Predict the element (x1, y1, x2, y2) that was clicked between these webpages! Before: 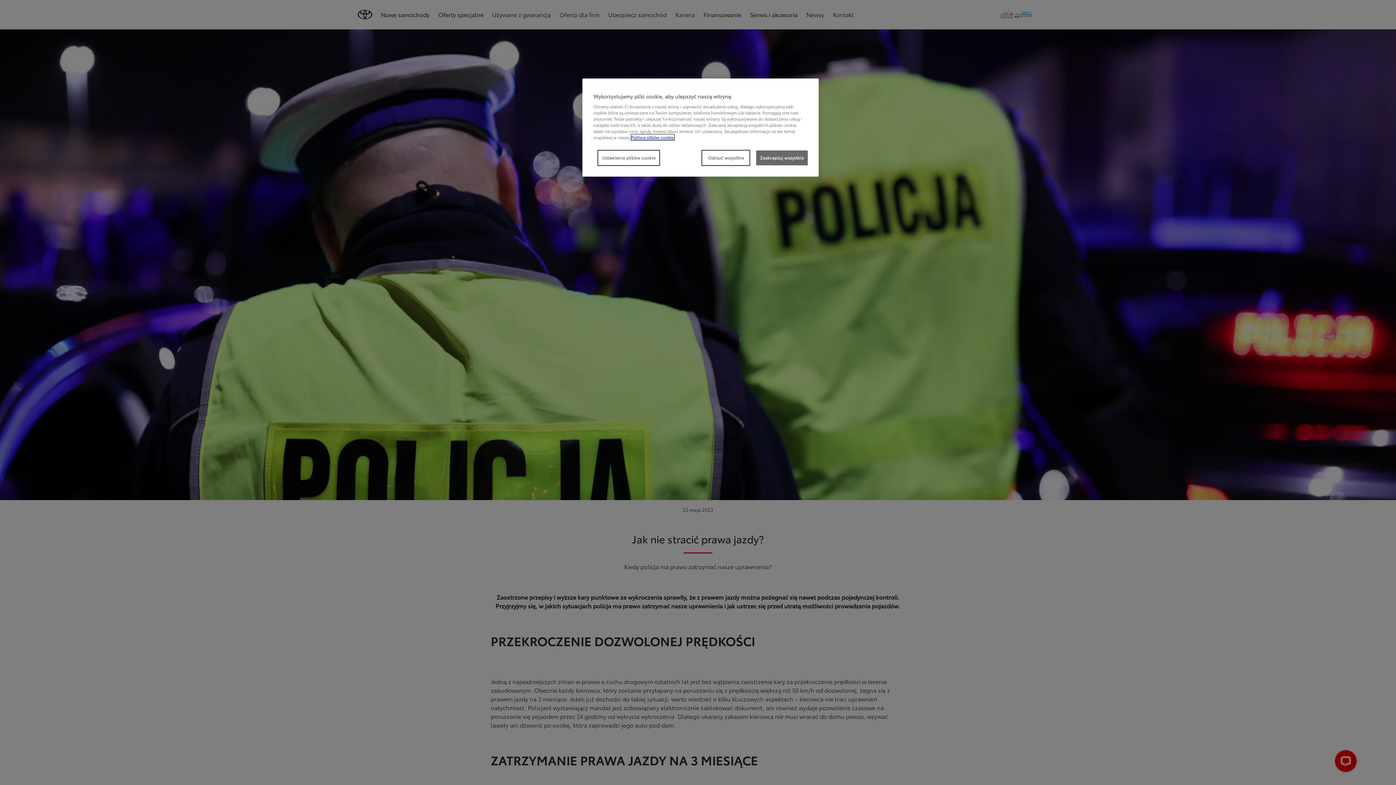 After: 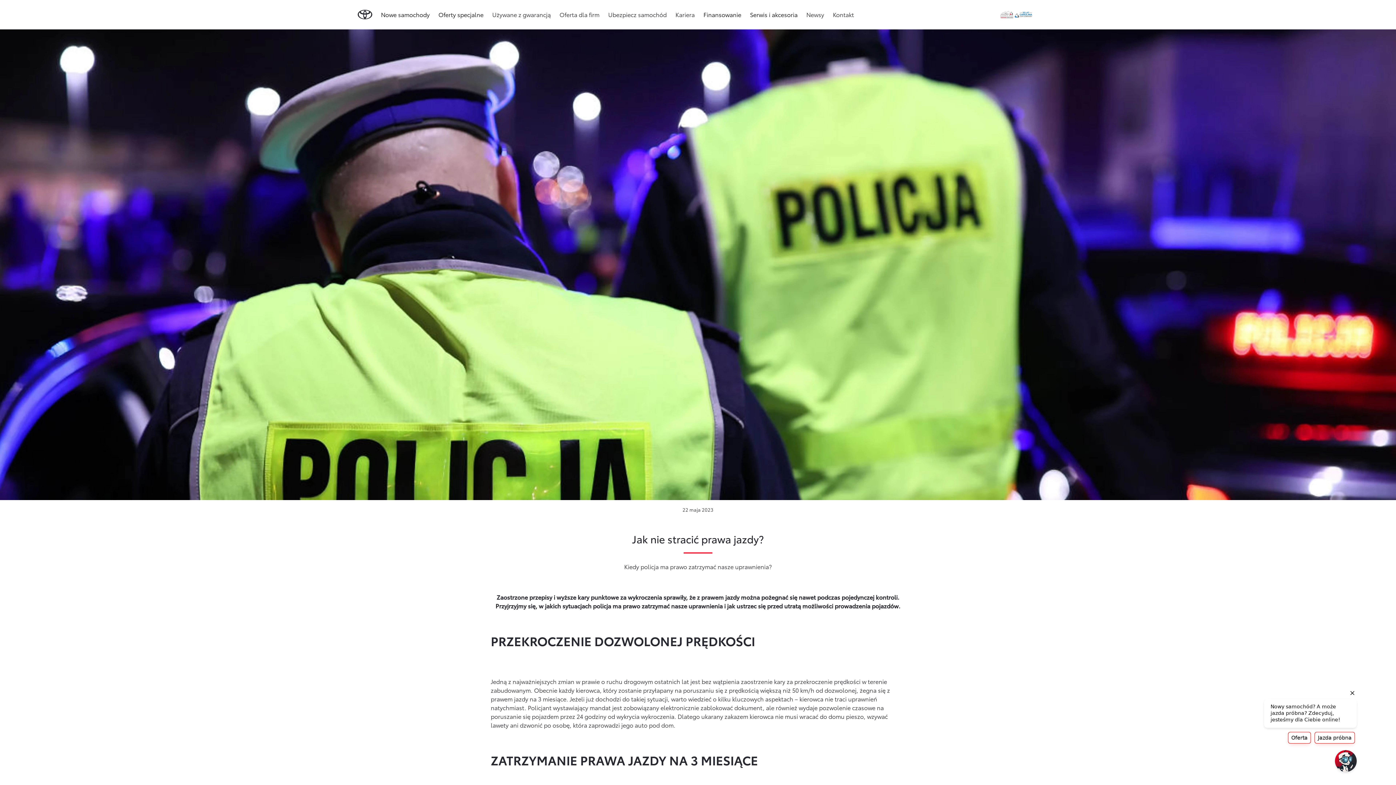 Action: bbox: (756, 150, 808, 165) label: Zaakceptuj wszystkie